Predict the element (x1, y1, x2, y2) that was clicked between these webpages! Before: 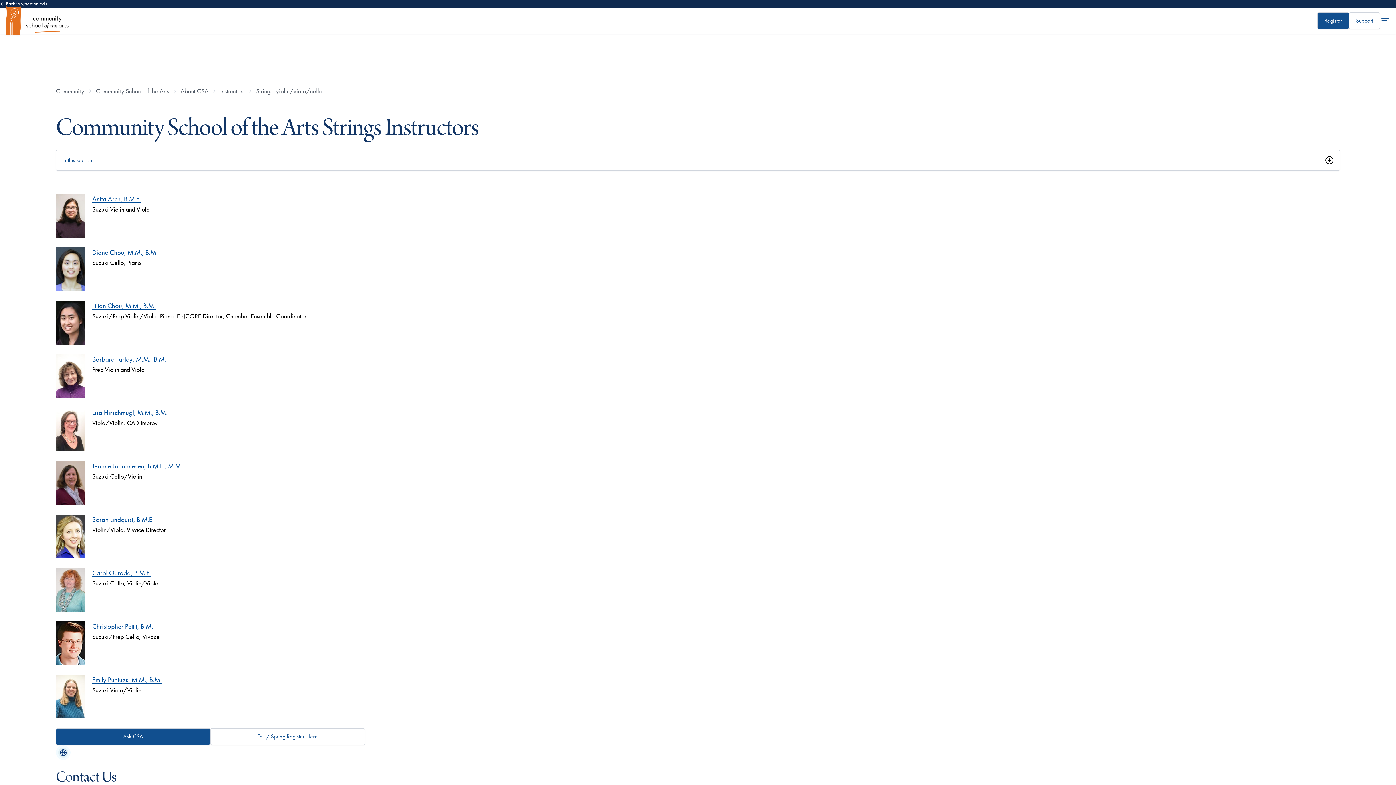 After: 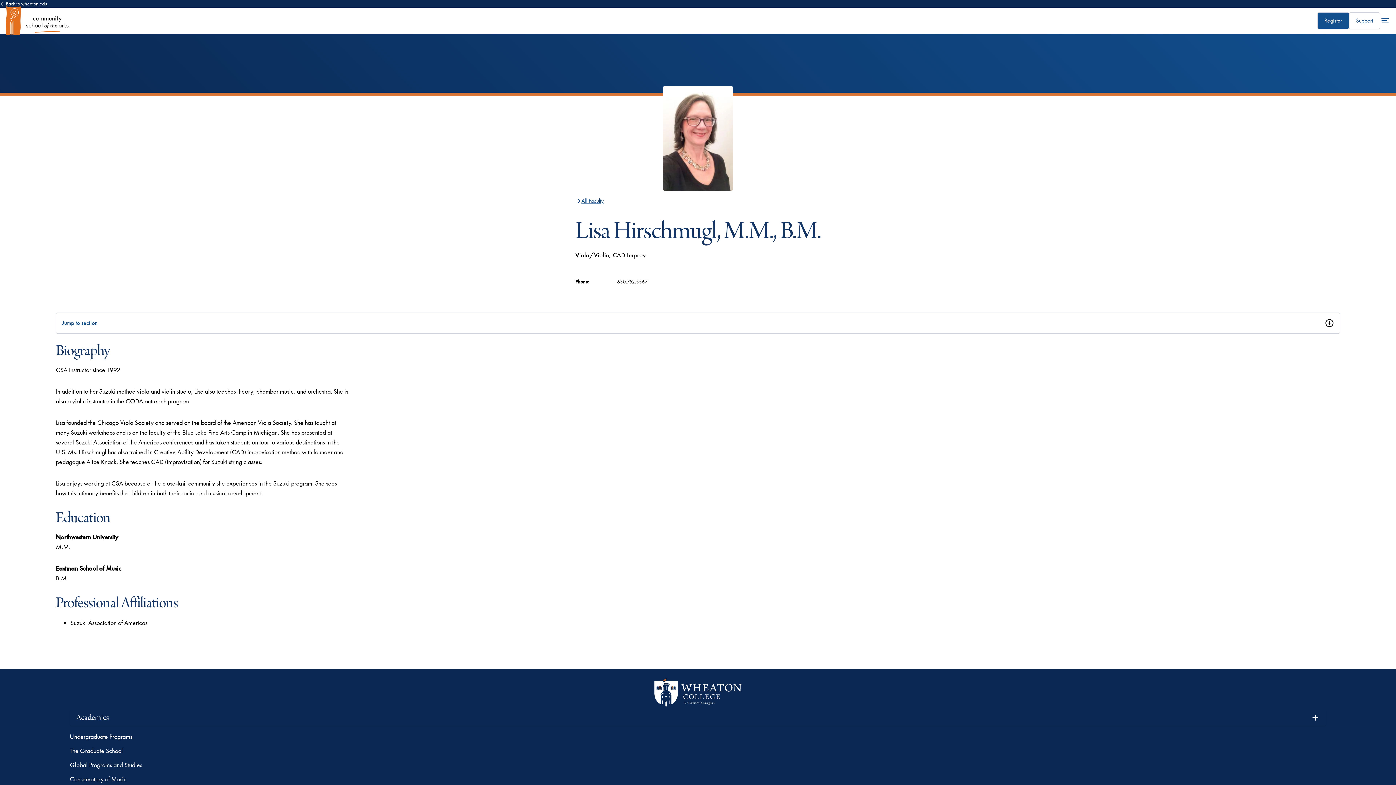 Action: bbox: (92, 408, 167, 417) label: Lisa Hirschmugl, M.M., B.M.